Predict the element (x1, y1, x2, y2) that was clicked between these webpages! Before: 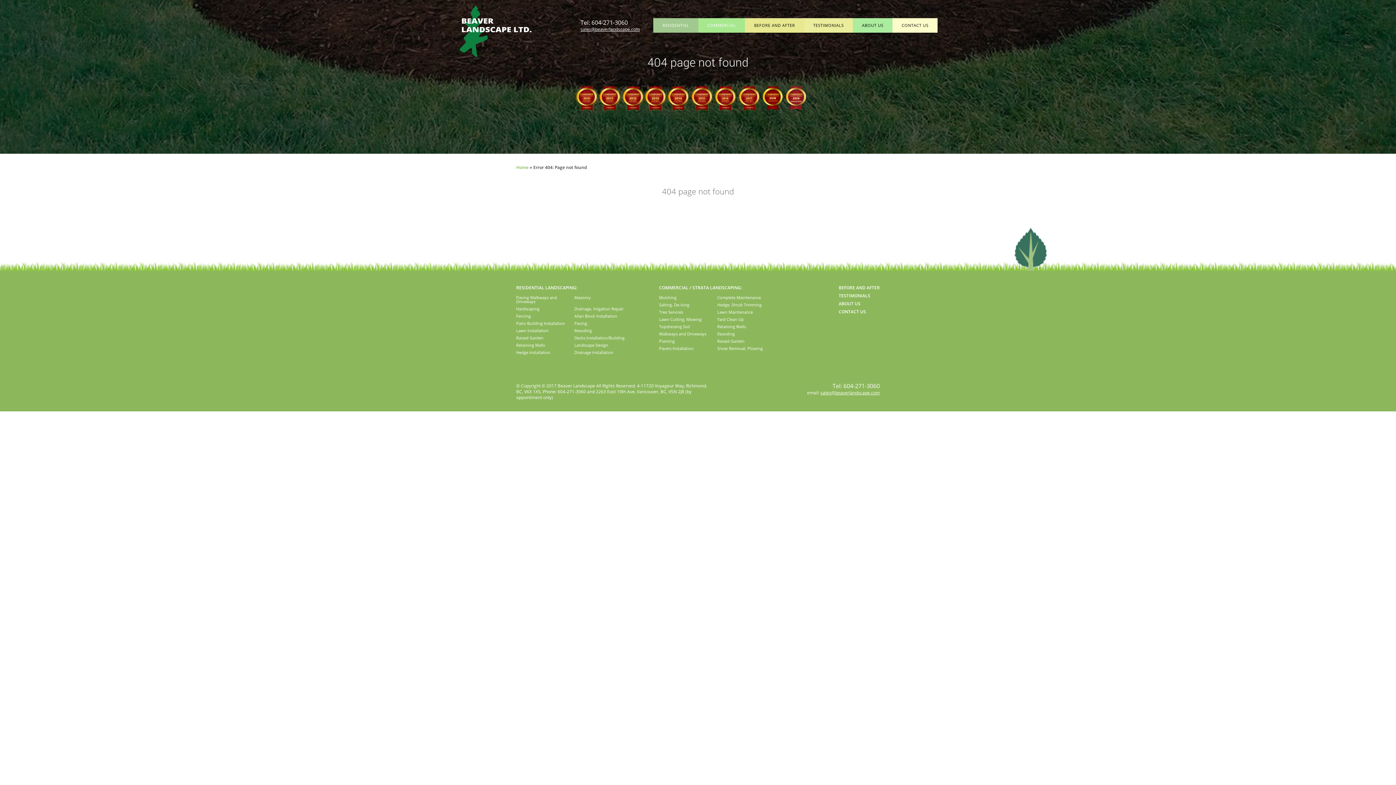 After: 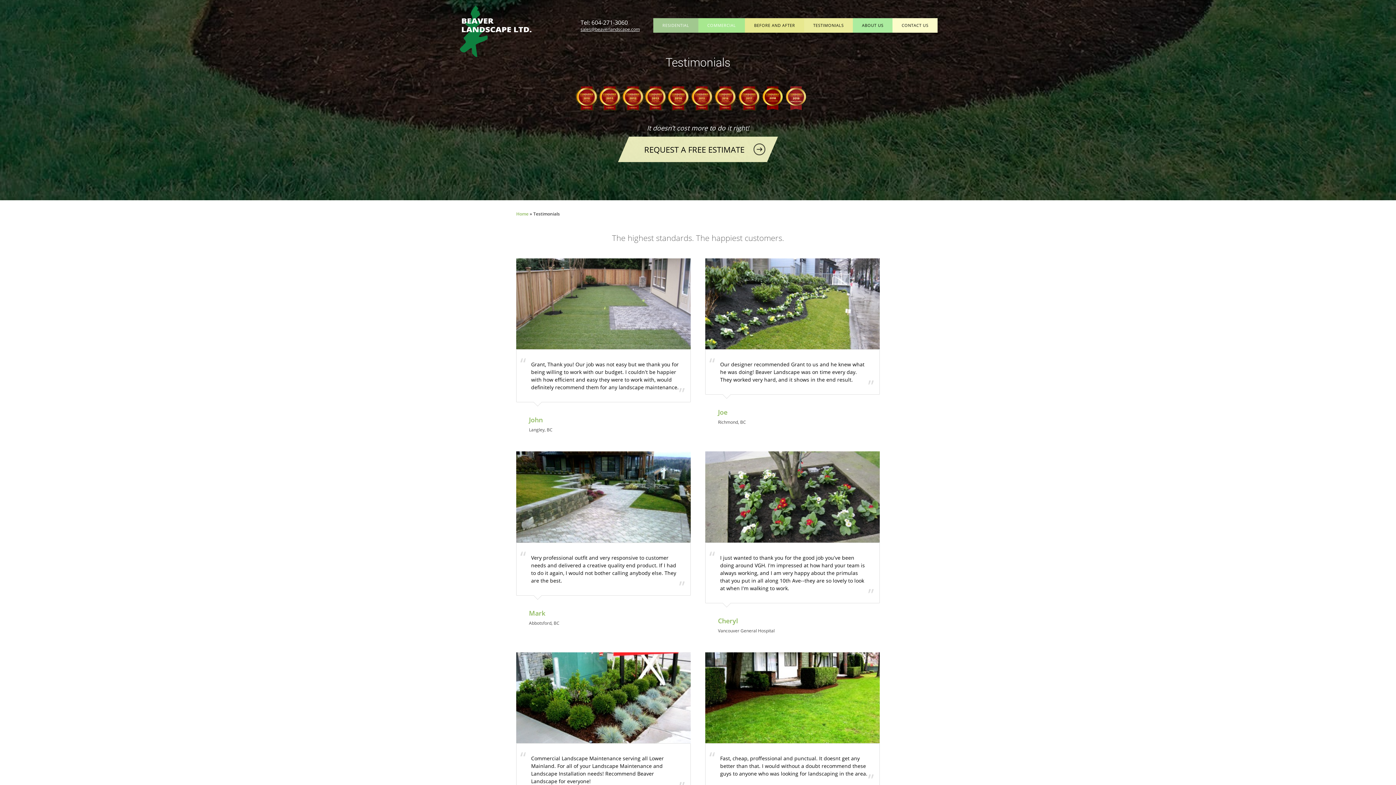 Action: bbox: (813, 18, 843, 32) label: TESTIMONIALS